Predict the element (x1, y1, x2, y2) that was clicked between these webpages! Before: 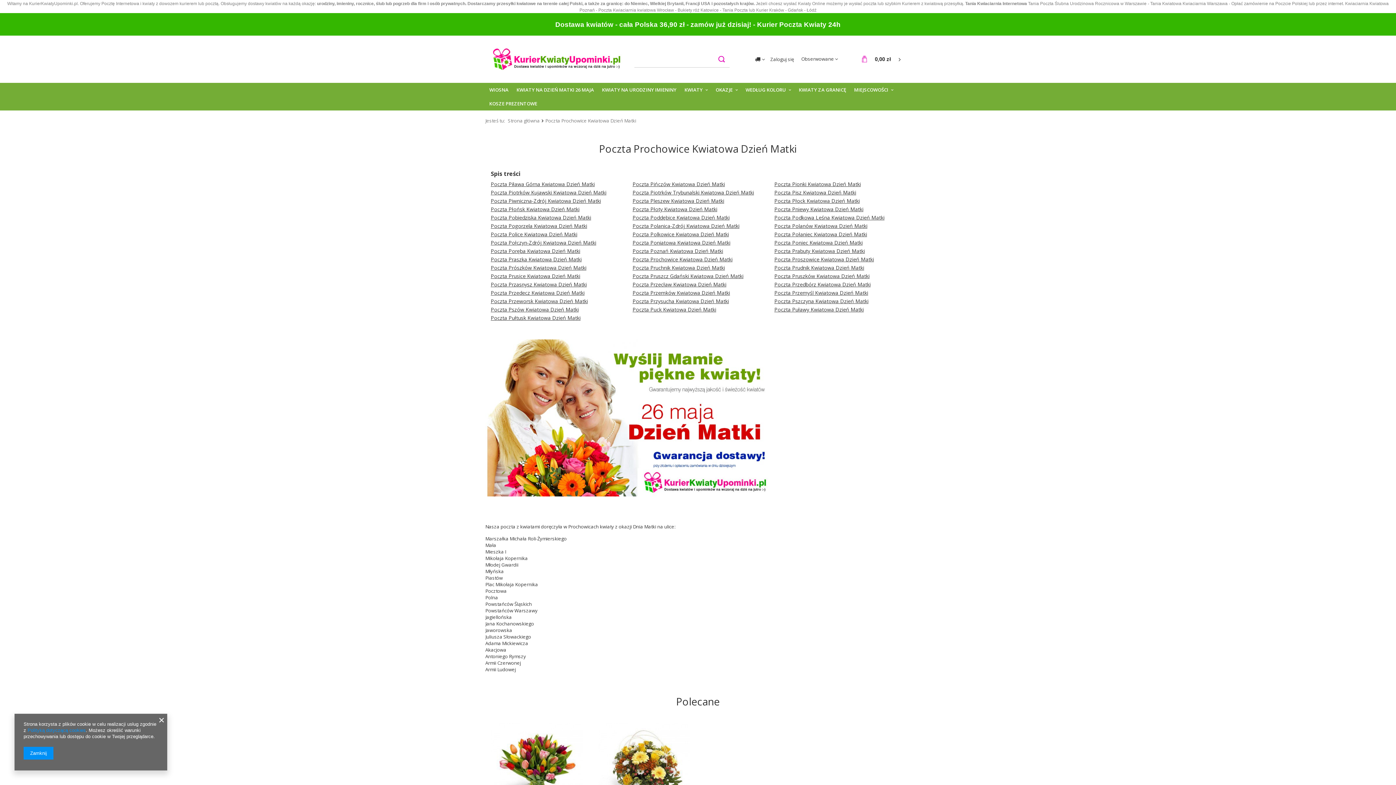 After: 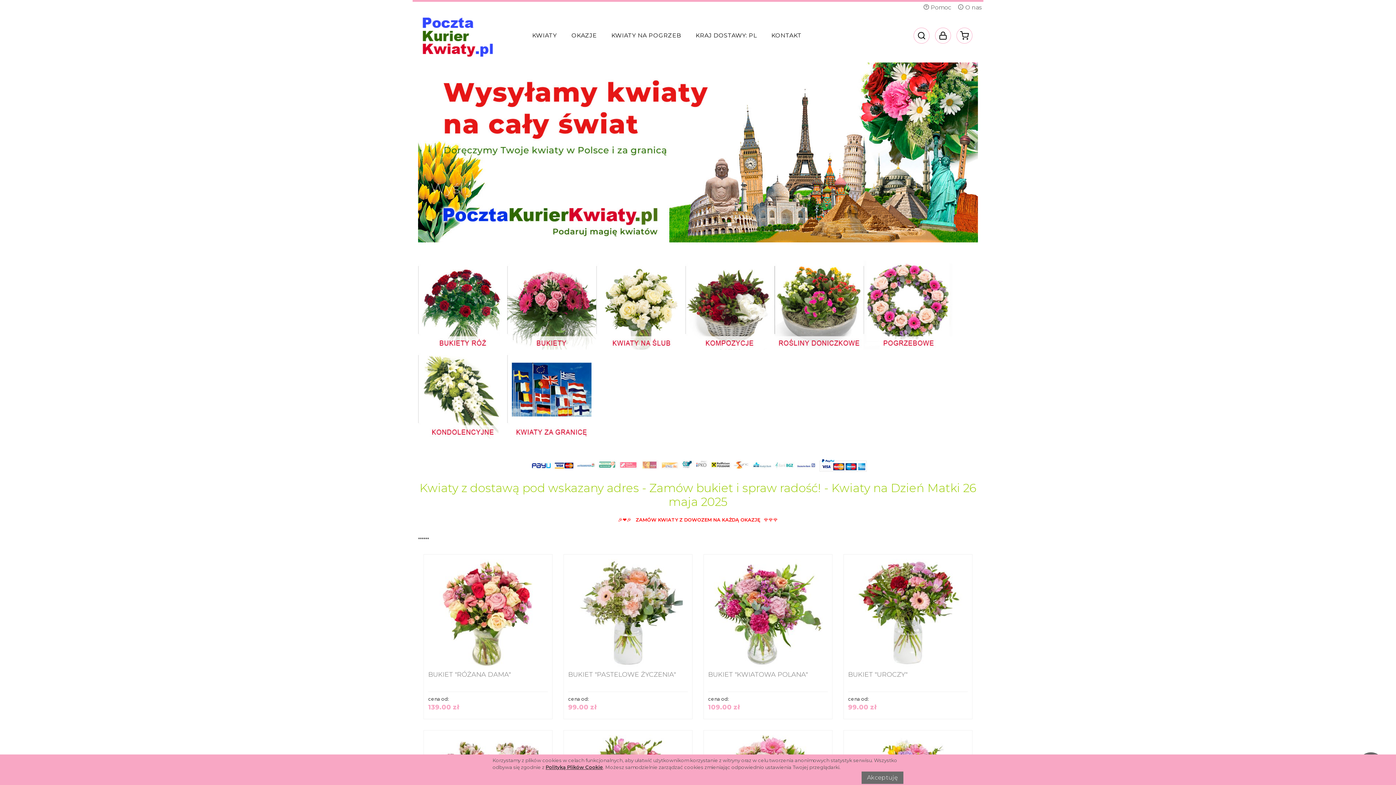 Action: label: KWIATY ZA GRANICĘ bbox: (795, 82, 850, 96)